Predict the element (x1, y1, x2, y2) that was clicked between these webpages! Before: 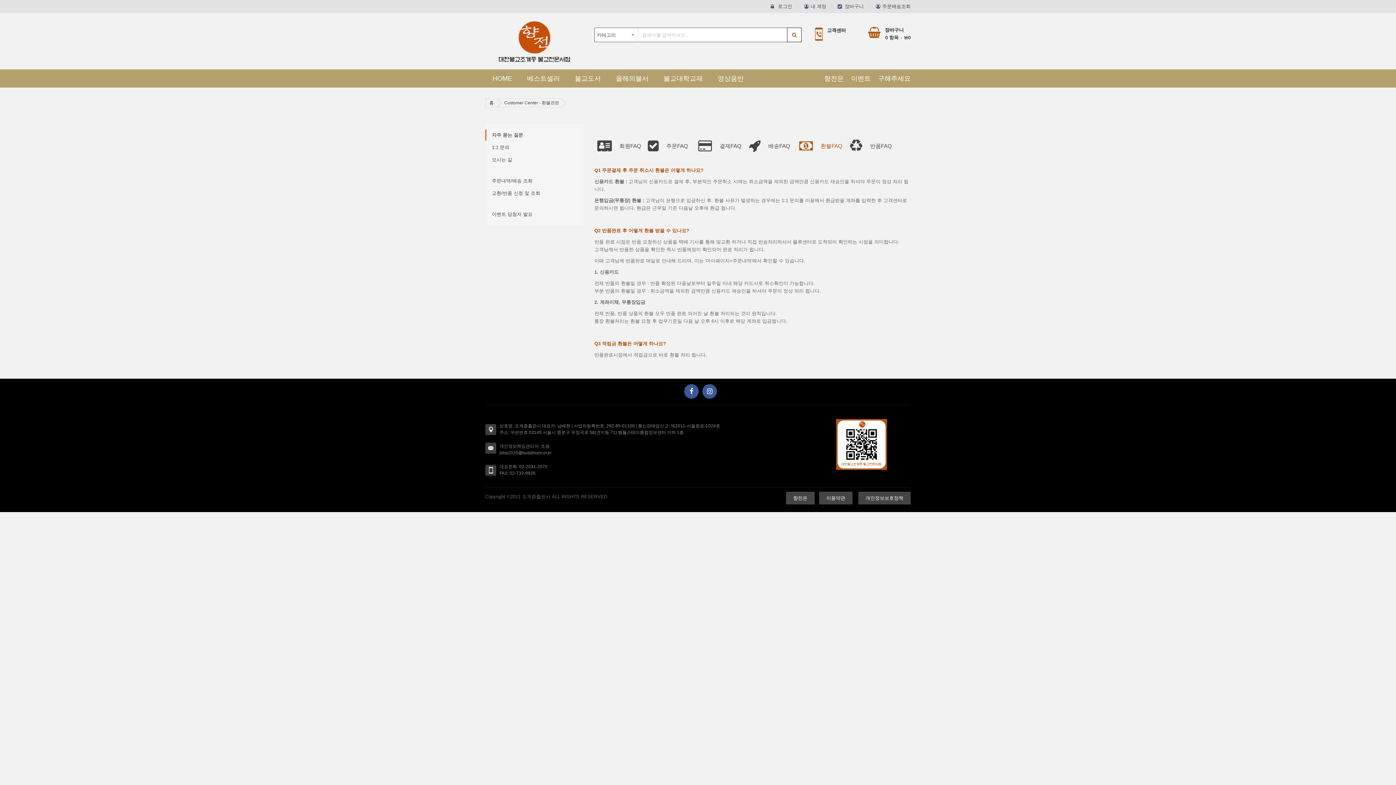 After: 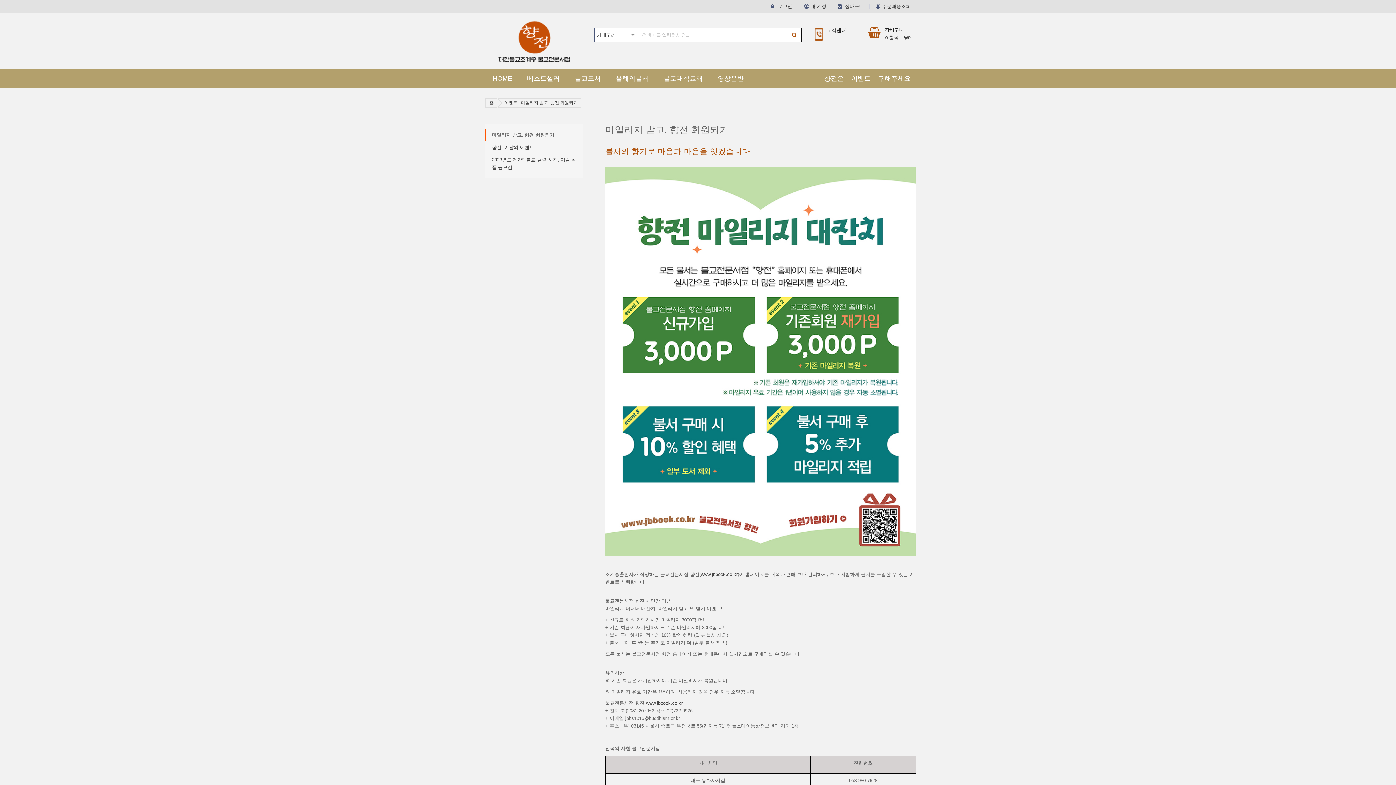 Action: bbox: (851, 74, 870, 82) label: 이벤트